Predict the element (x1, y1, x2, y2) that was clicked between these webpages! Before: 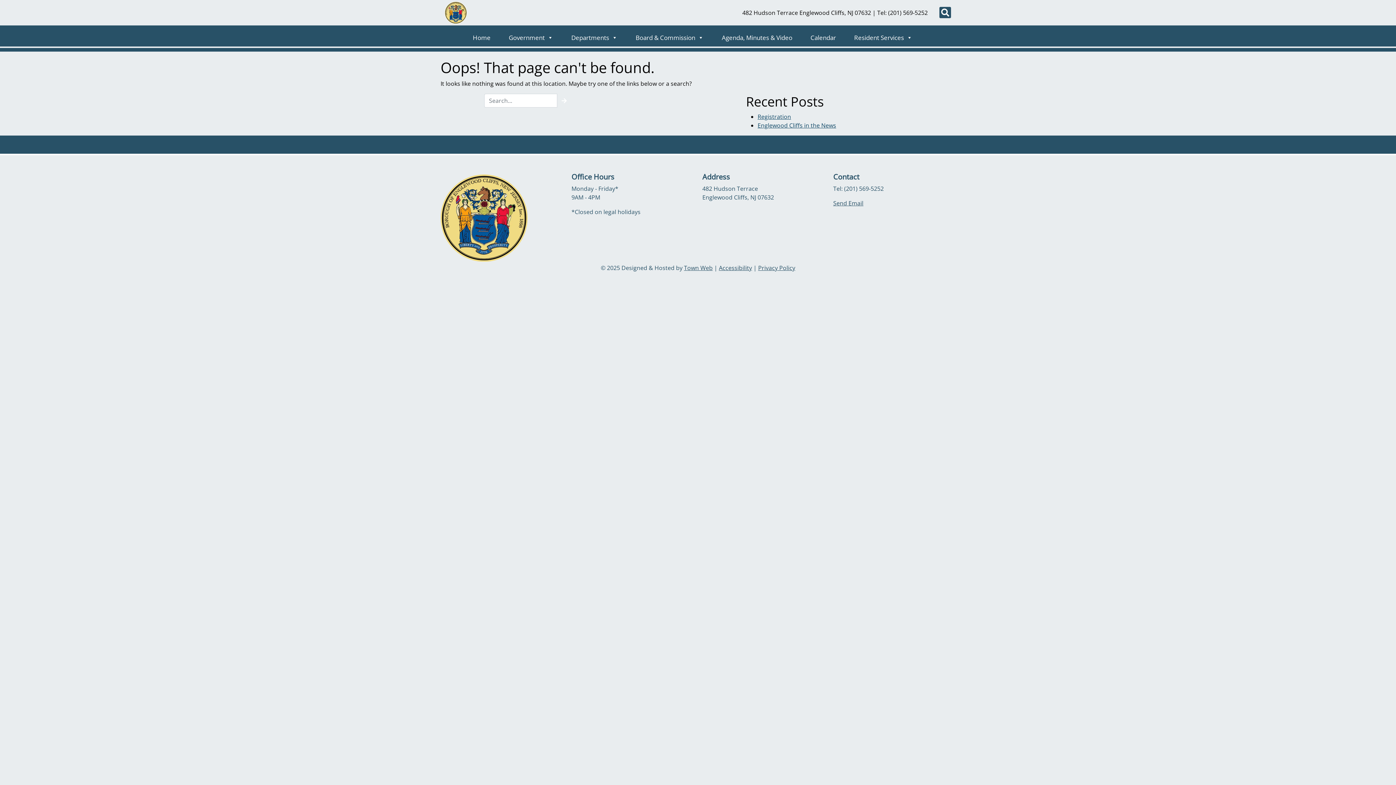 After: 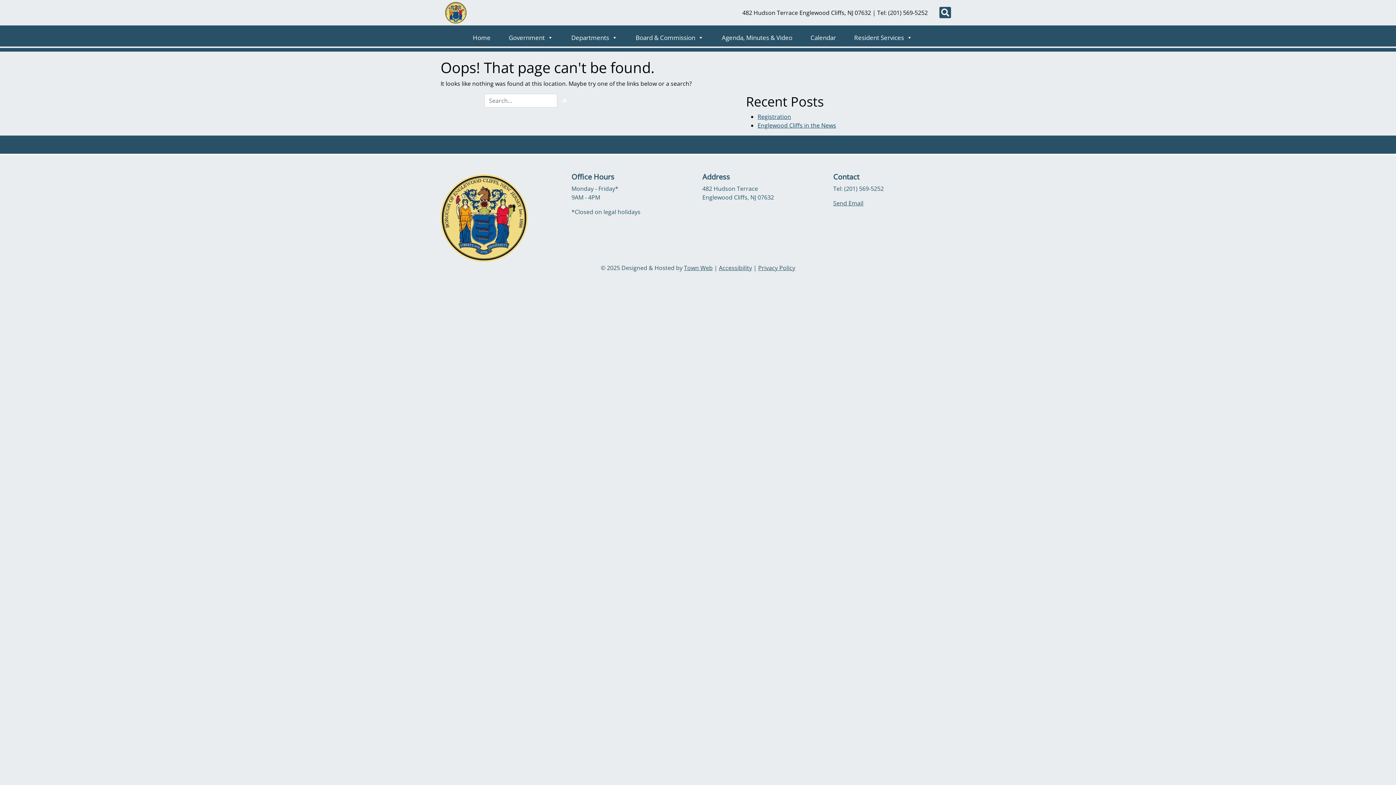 Action: label: Send Email bbox: (833, 199, 863, 207)